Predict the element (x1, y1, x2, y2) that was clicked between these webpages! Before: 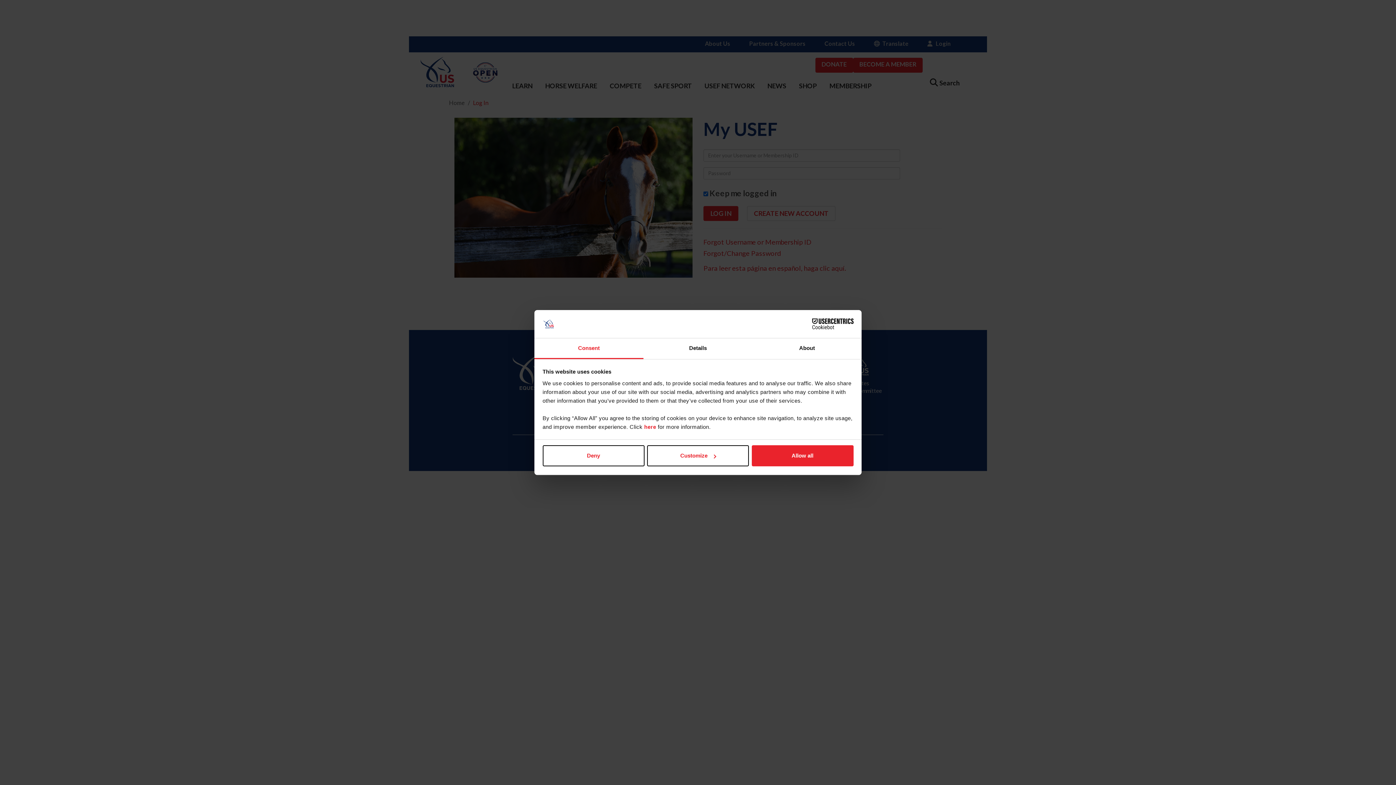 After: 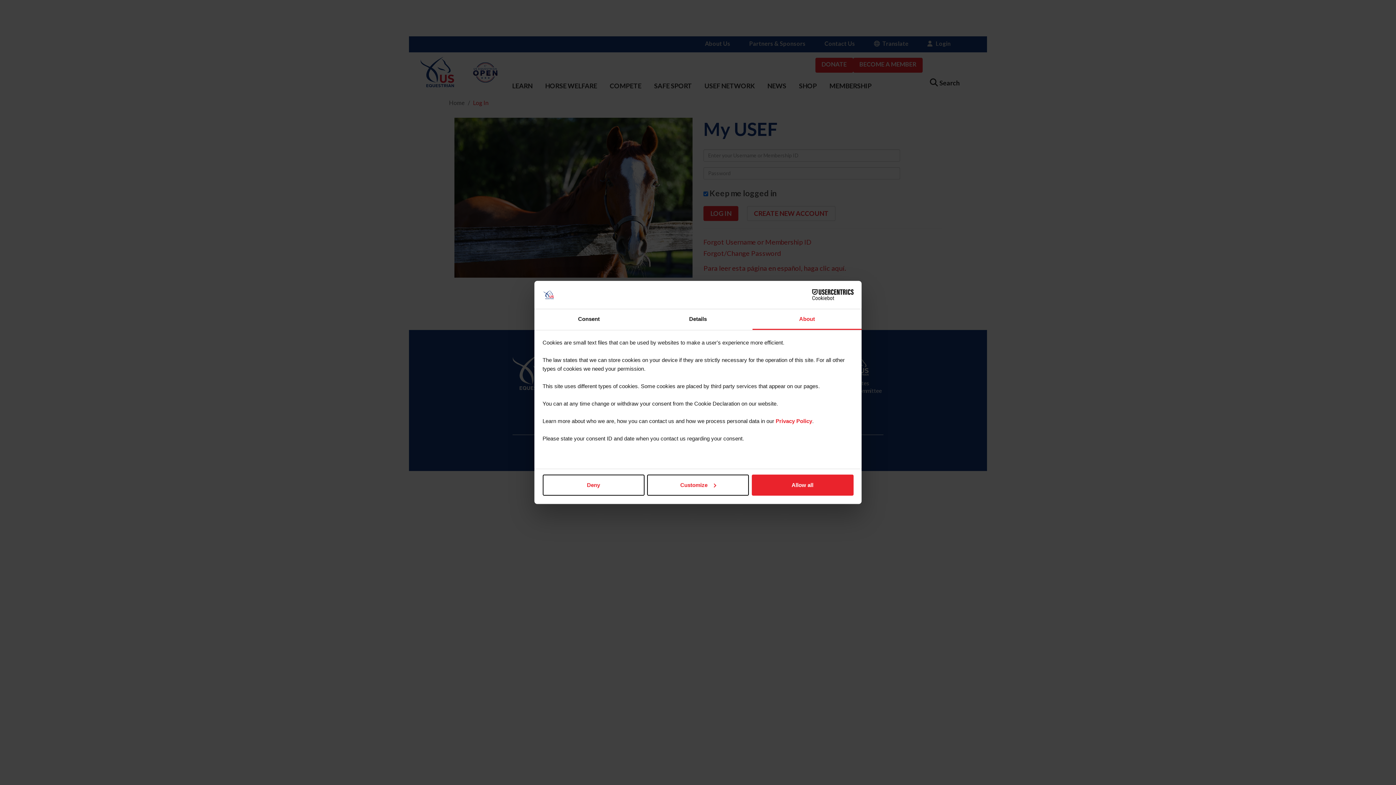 Action: label: About bbox: (752, 338, 861, 359)